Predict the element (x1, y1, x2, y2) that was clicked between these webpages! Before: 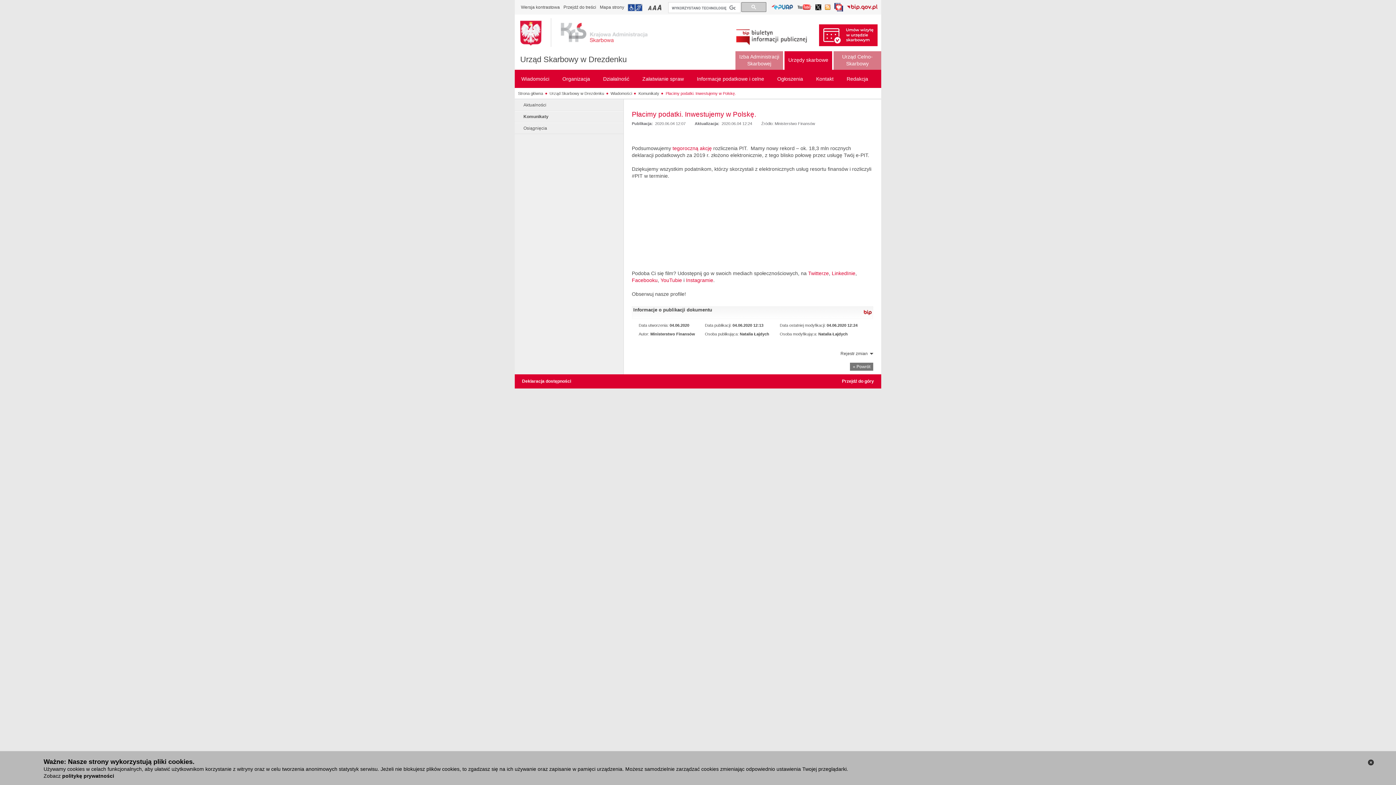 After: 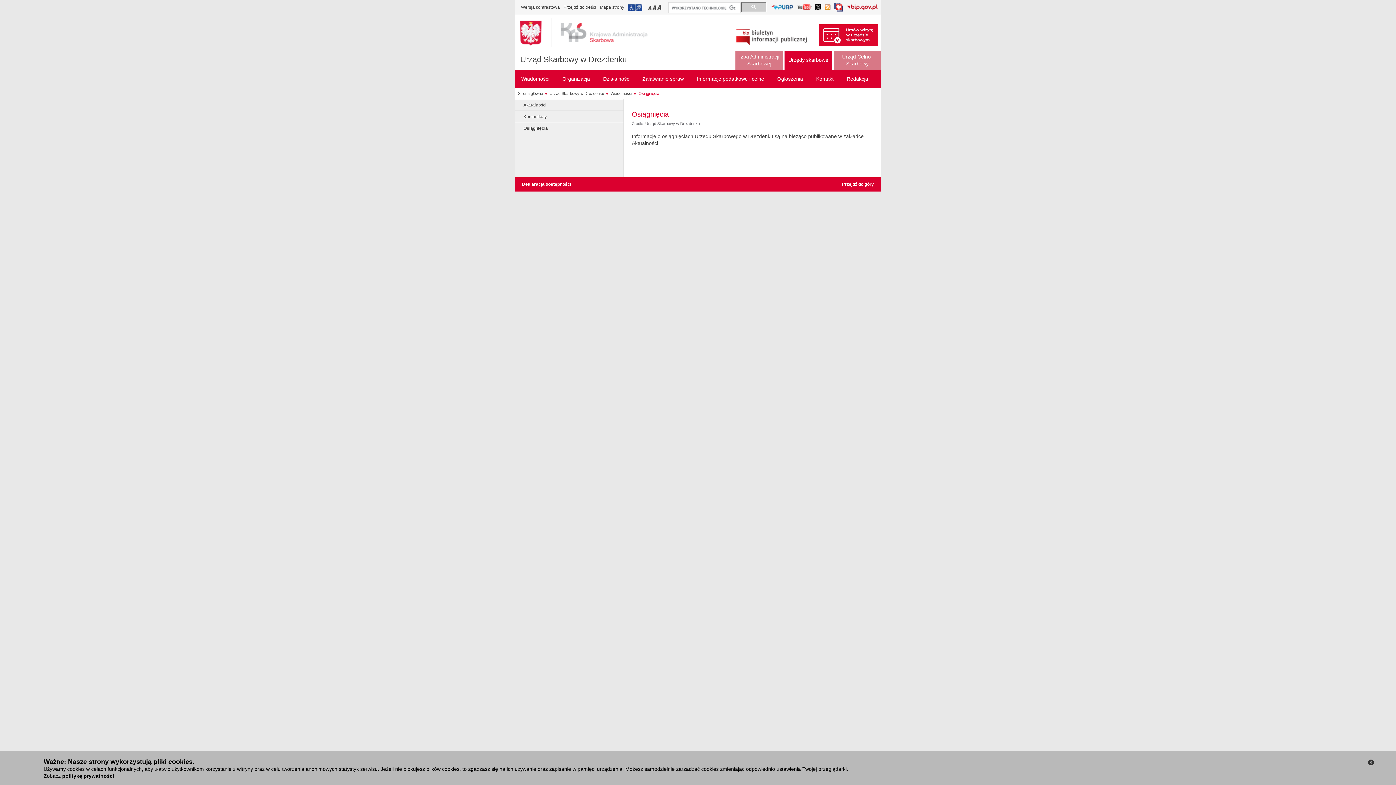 Action: bbox: (519, 122, 619, 133) label: Osiągnięcia